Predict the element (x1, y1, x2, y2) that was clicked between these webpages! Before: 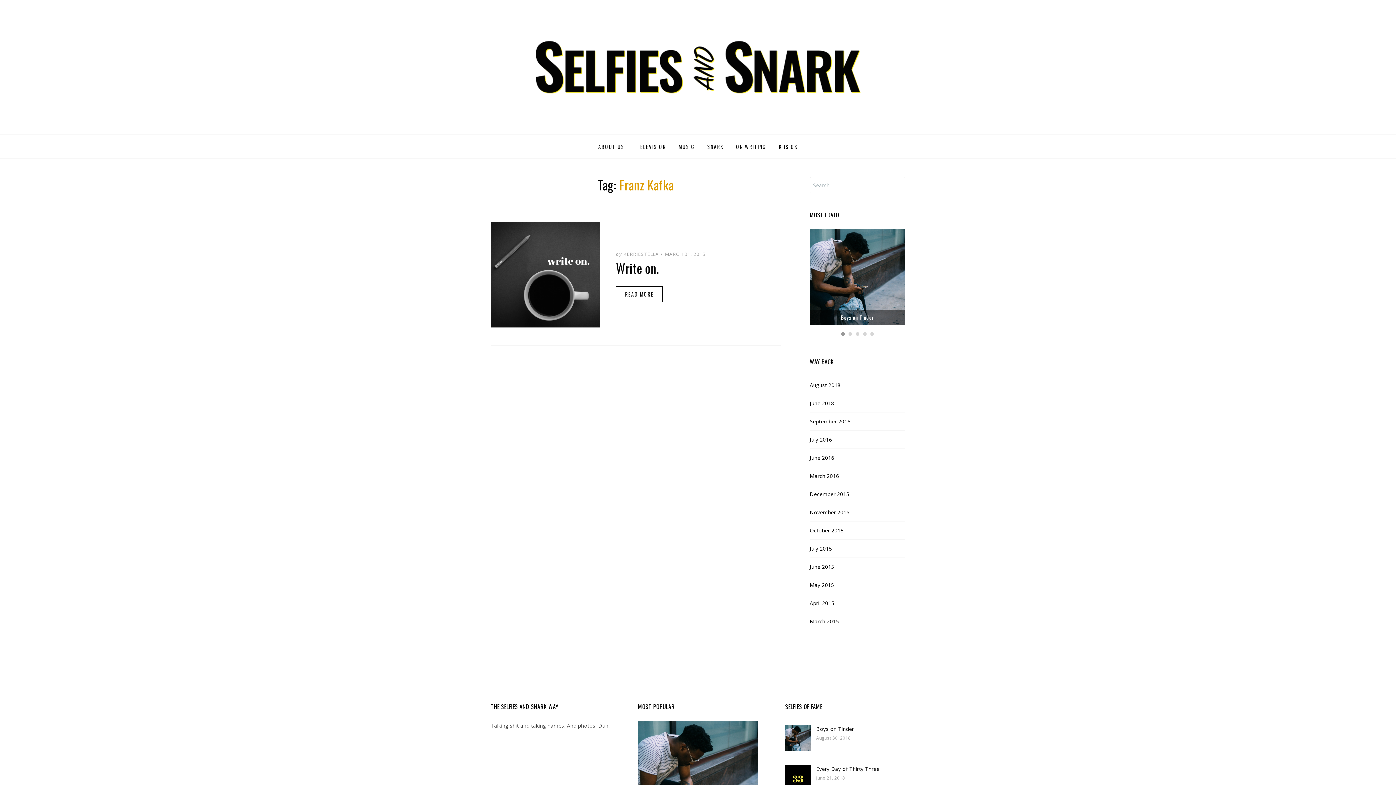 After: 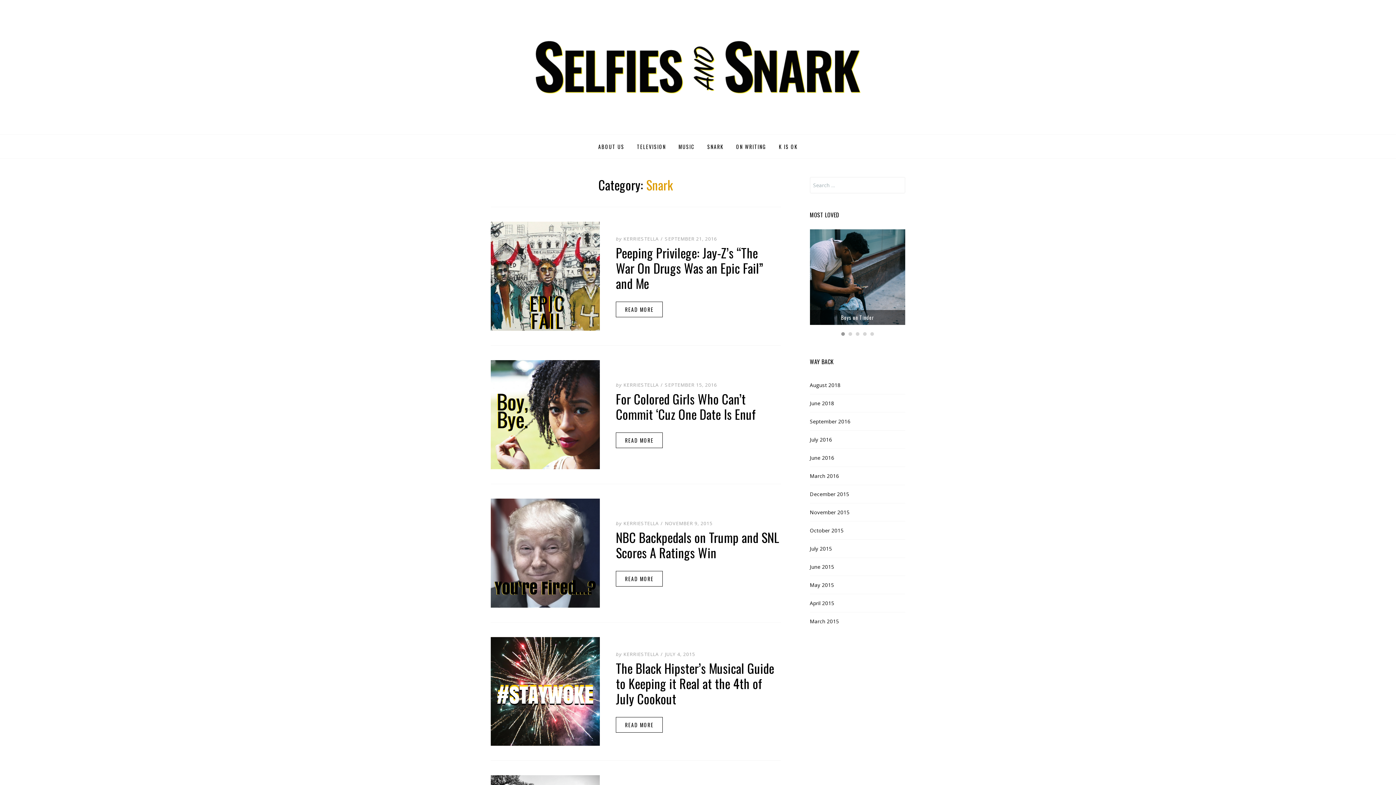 Action: label: SNARK bbox: (702, 134, 729, 158)